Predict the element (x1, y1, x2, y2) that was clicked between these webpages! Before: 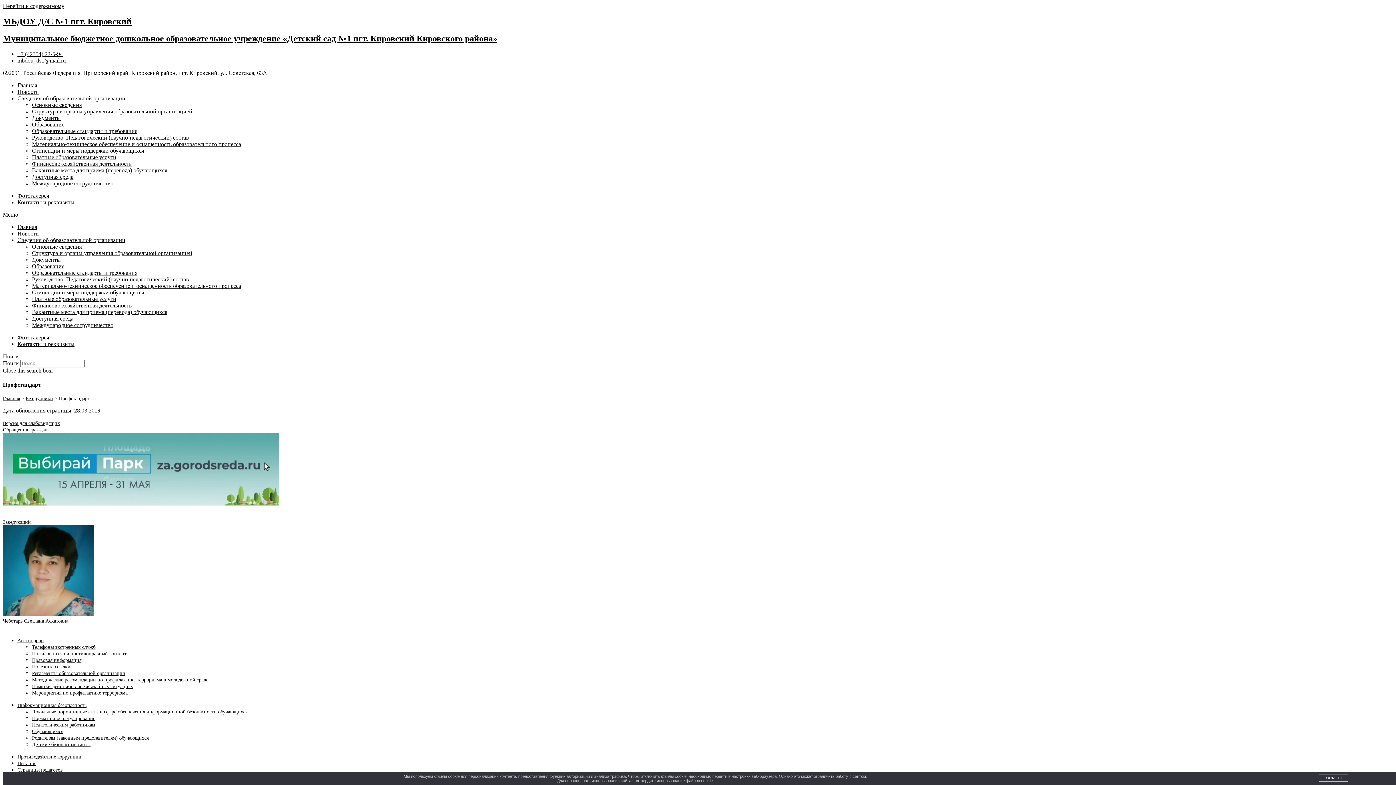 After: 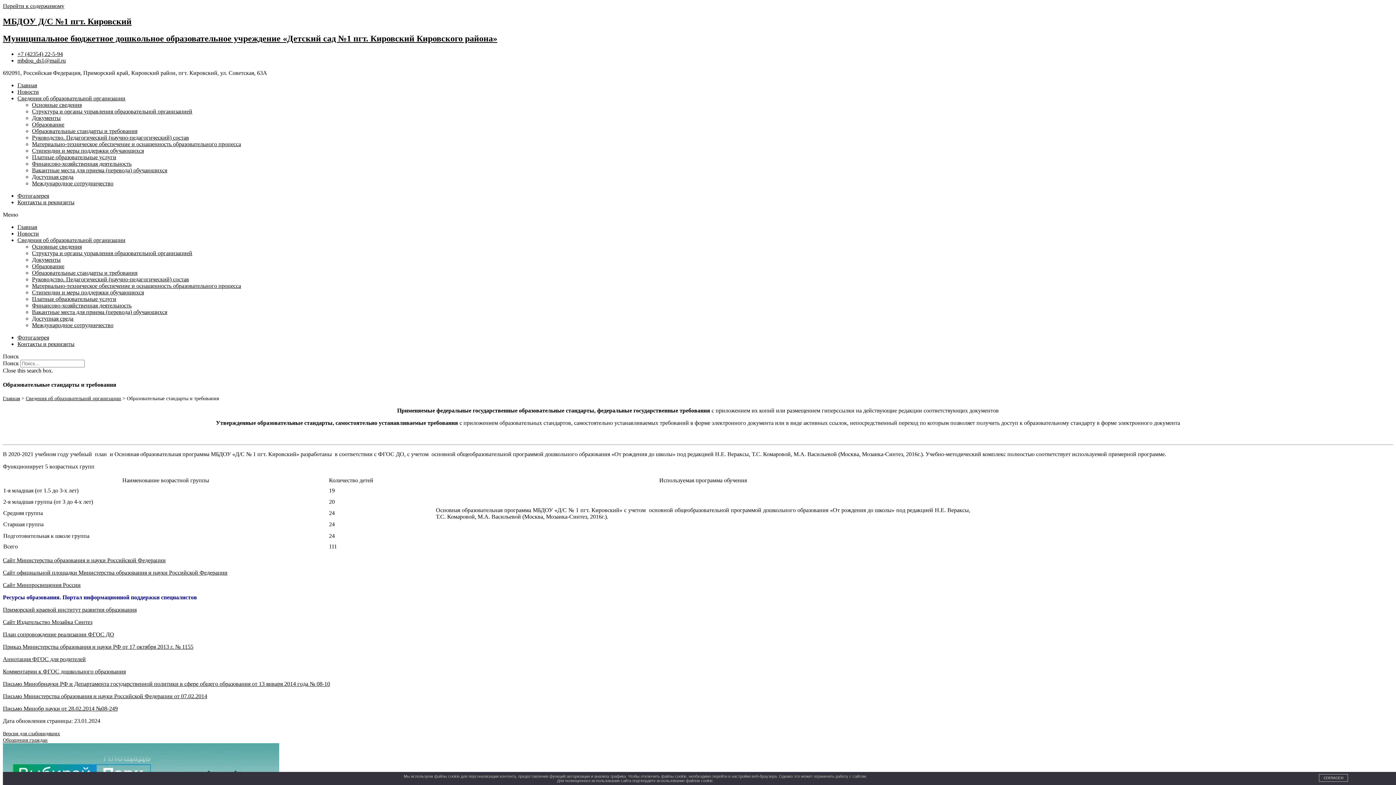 Action: bbox: (32, 269, 137, 275) label: Образовательные стандарты и требования